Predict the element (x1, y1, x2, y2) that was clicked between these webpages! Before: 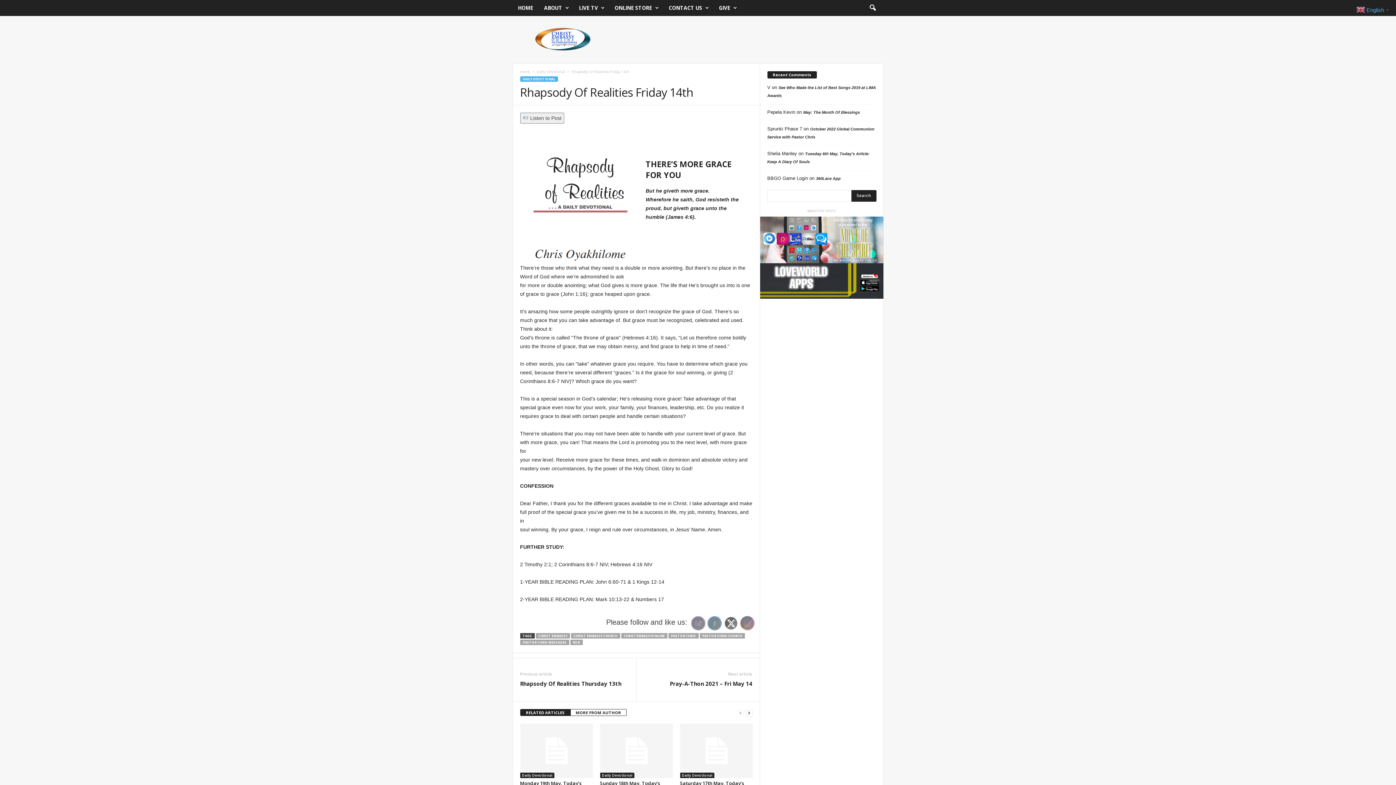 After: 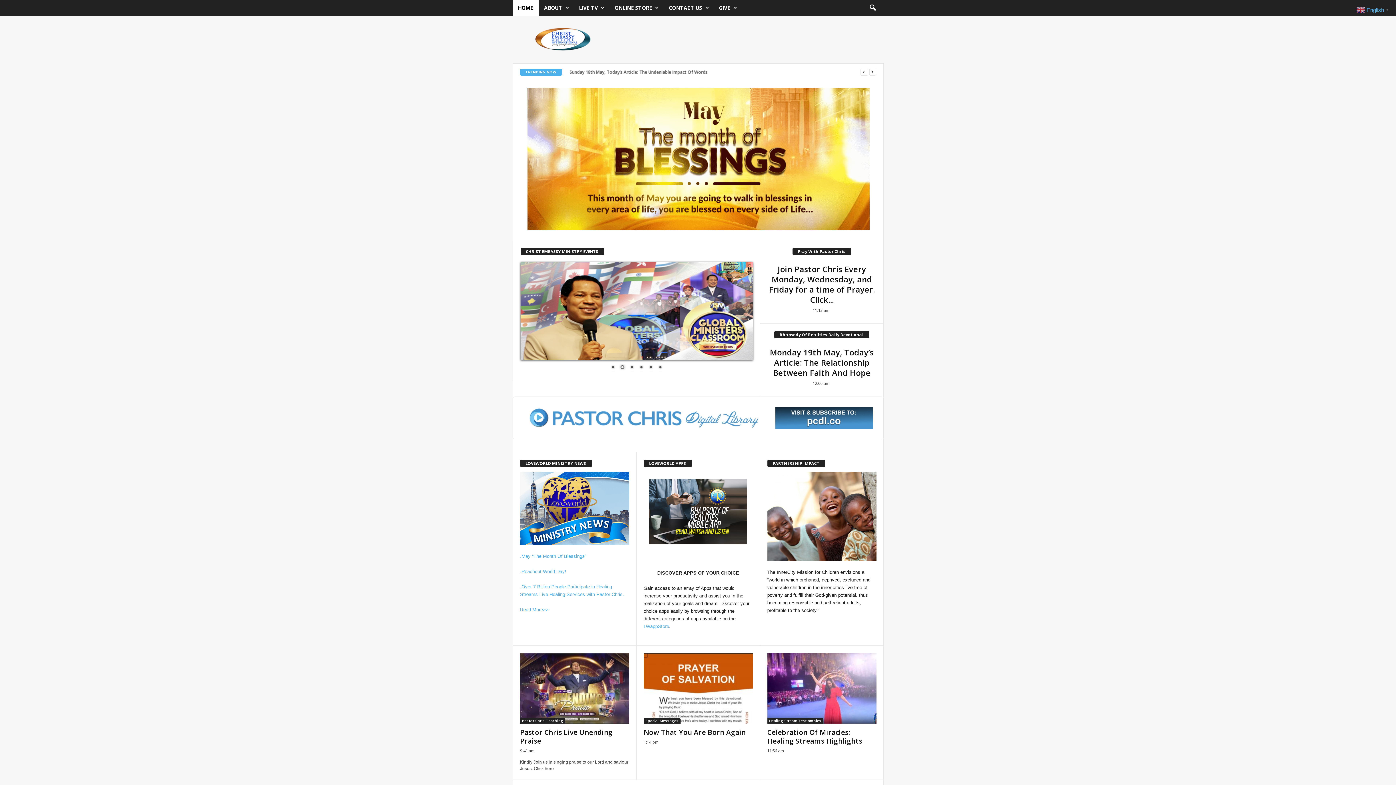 Action: bbox: (512, 0, 538, 16) label: HOME